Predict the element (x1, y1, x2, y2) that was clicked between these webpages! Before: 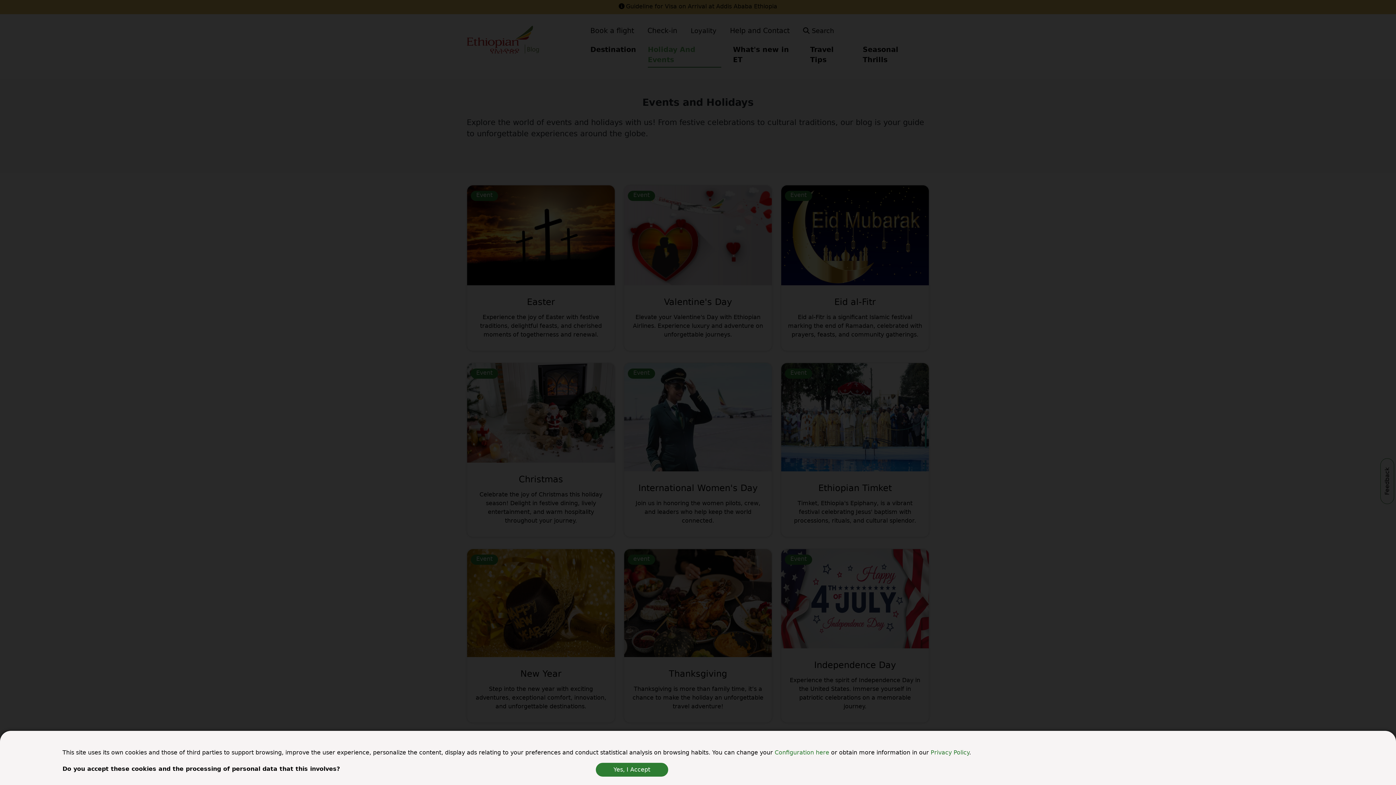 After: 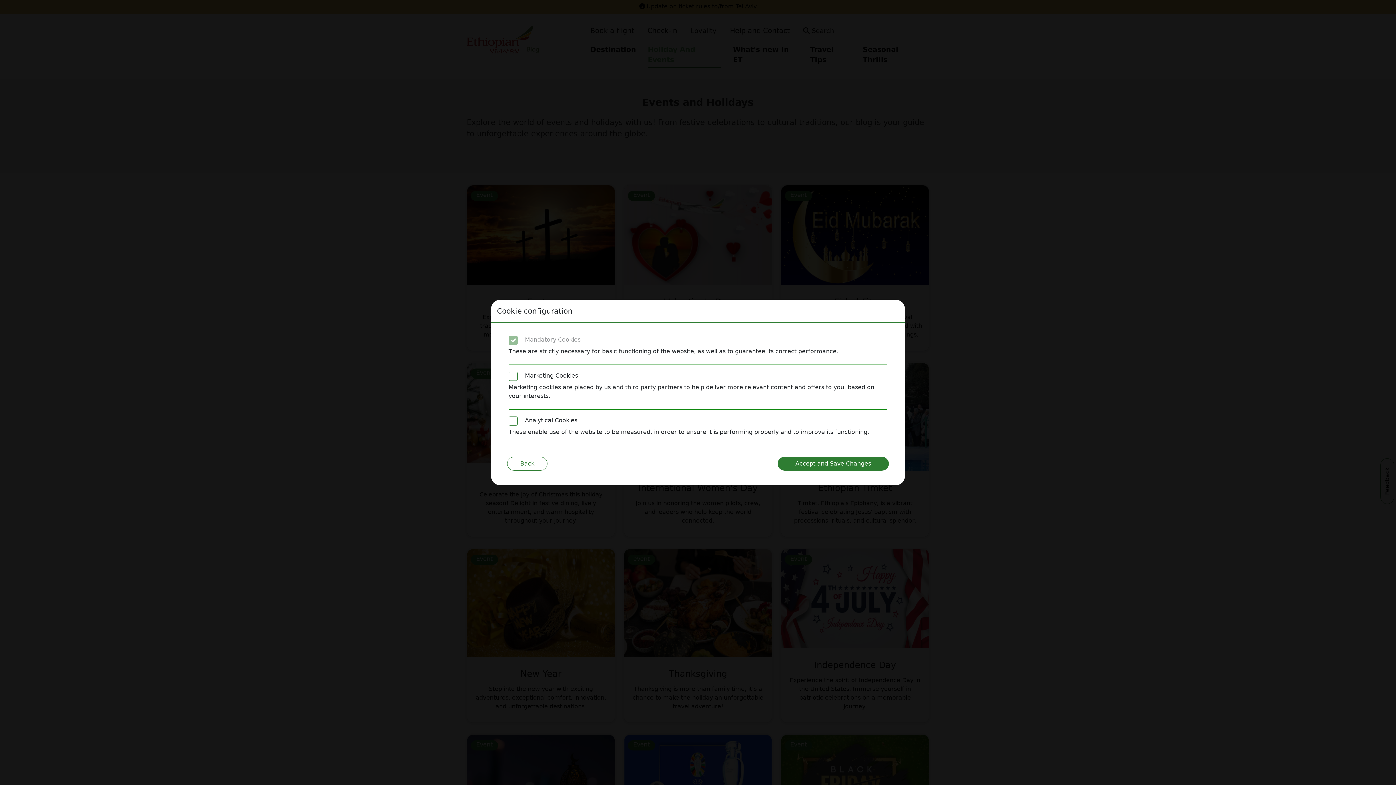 Action: bbox: (774, 749, 831, 756) label: Configuration here 